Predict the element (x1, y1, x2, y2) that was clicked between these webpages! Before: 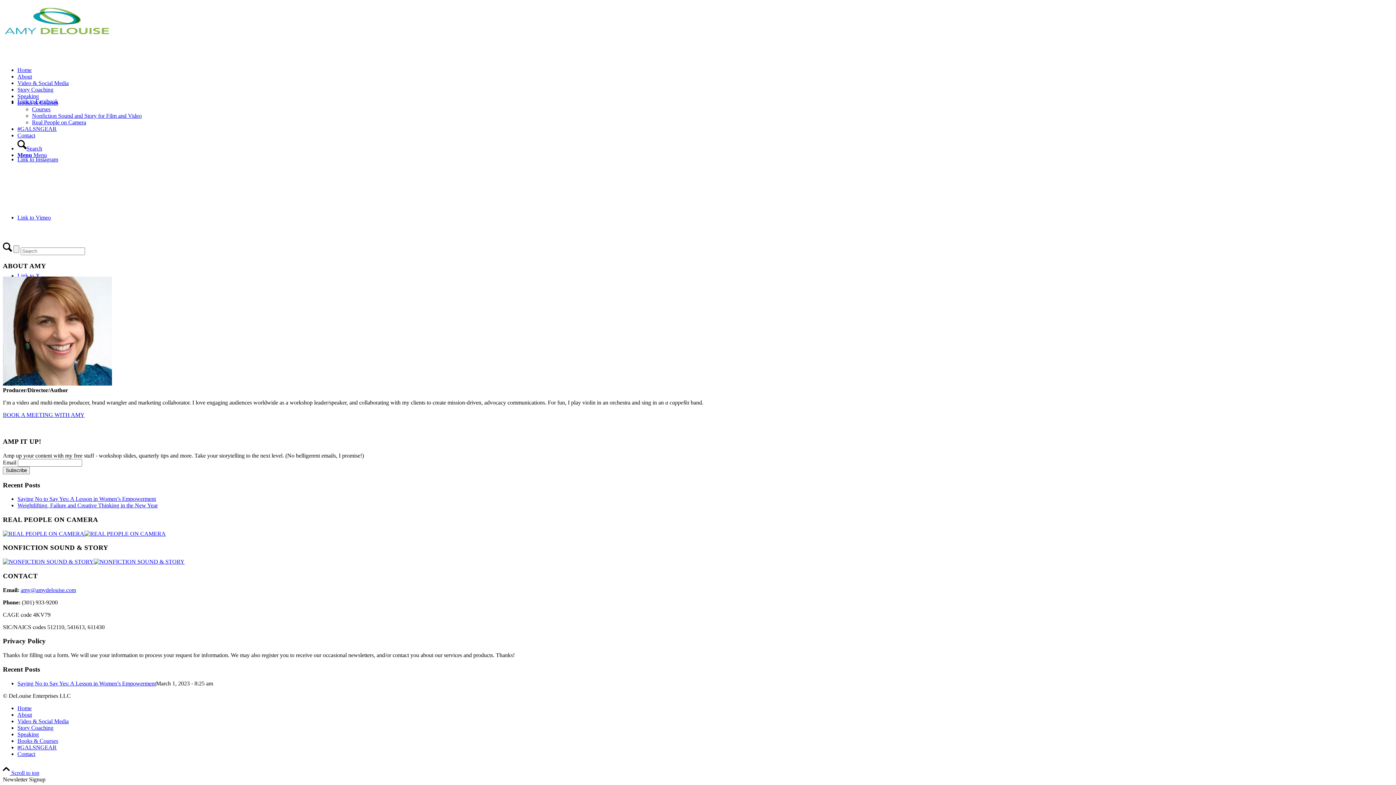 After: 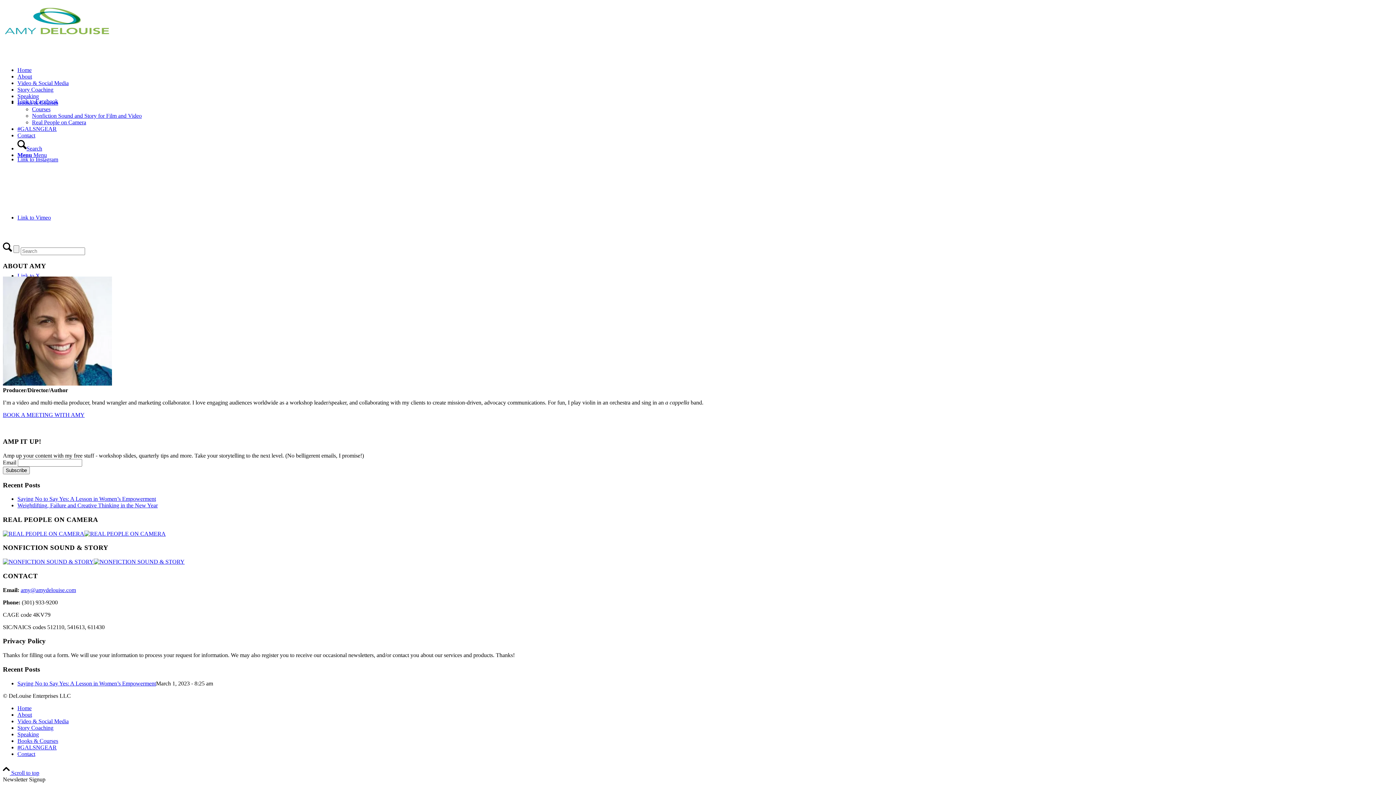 Action: bbox: (17, 272, 40, 278) label: Link to X